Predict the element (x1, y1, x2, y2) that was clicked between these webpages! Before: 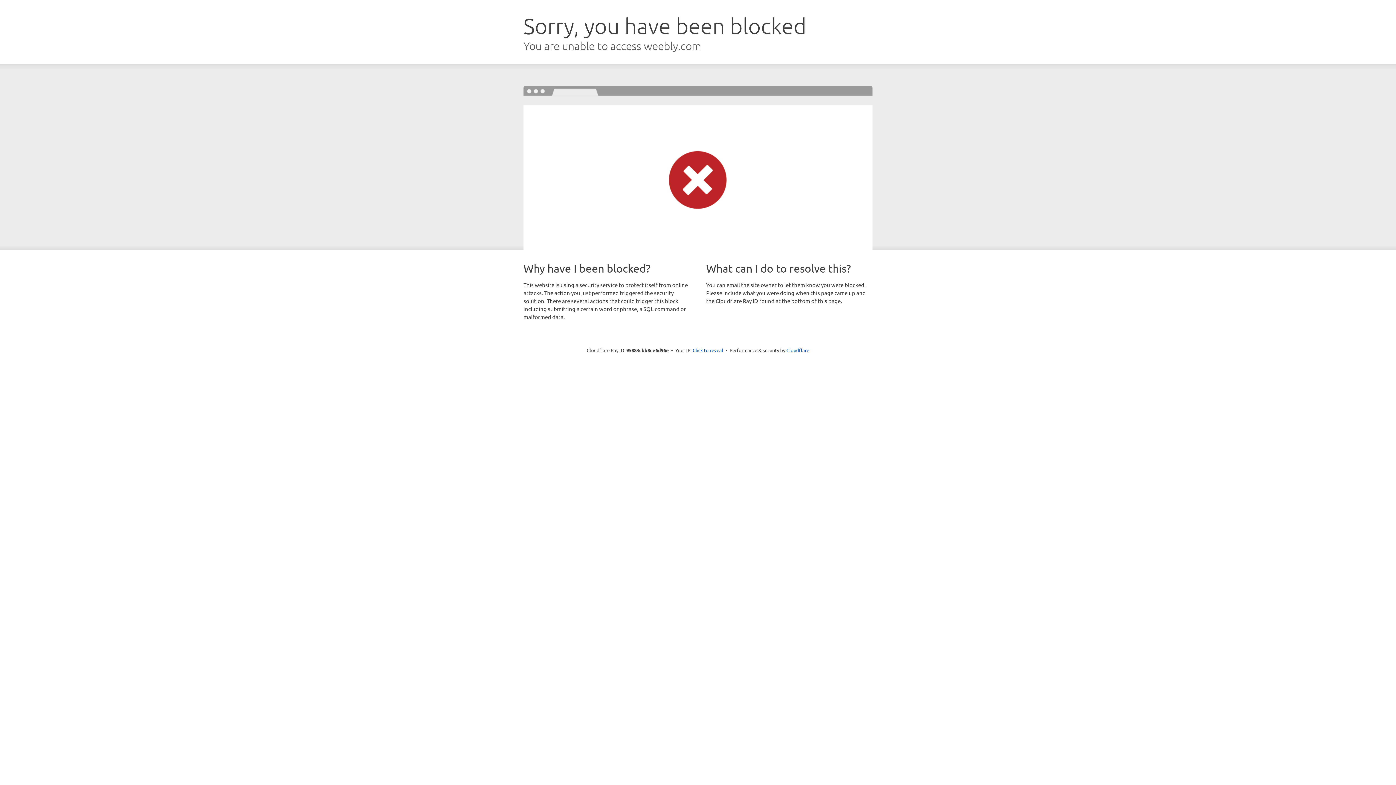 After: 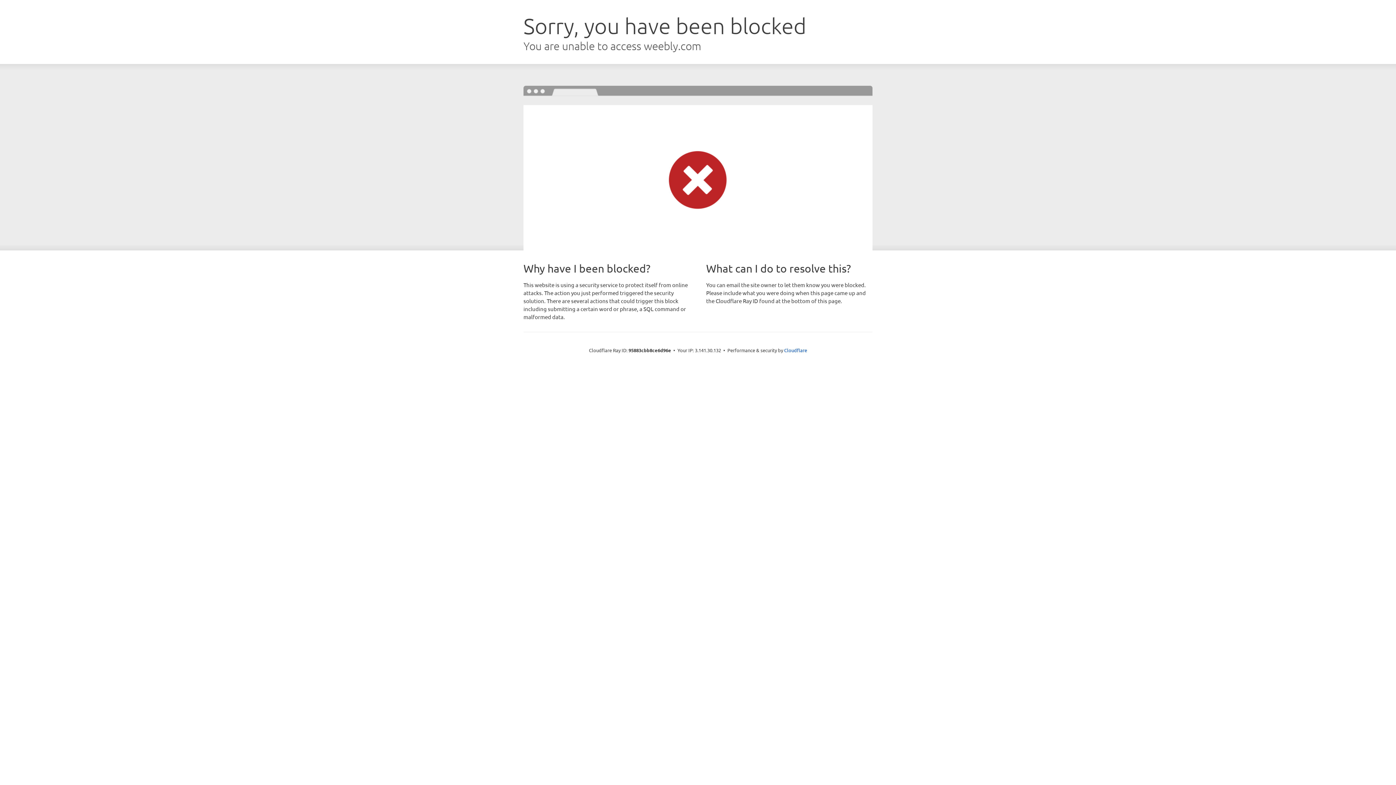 Action: label: Click to reveal bbox: (692, 346, 723, 353)